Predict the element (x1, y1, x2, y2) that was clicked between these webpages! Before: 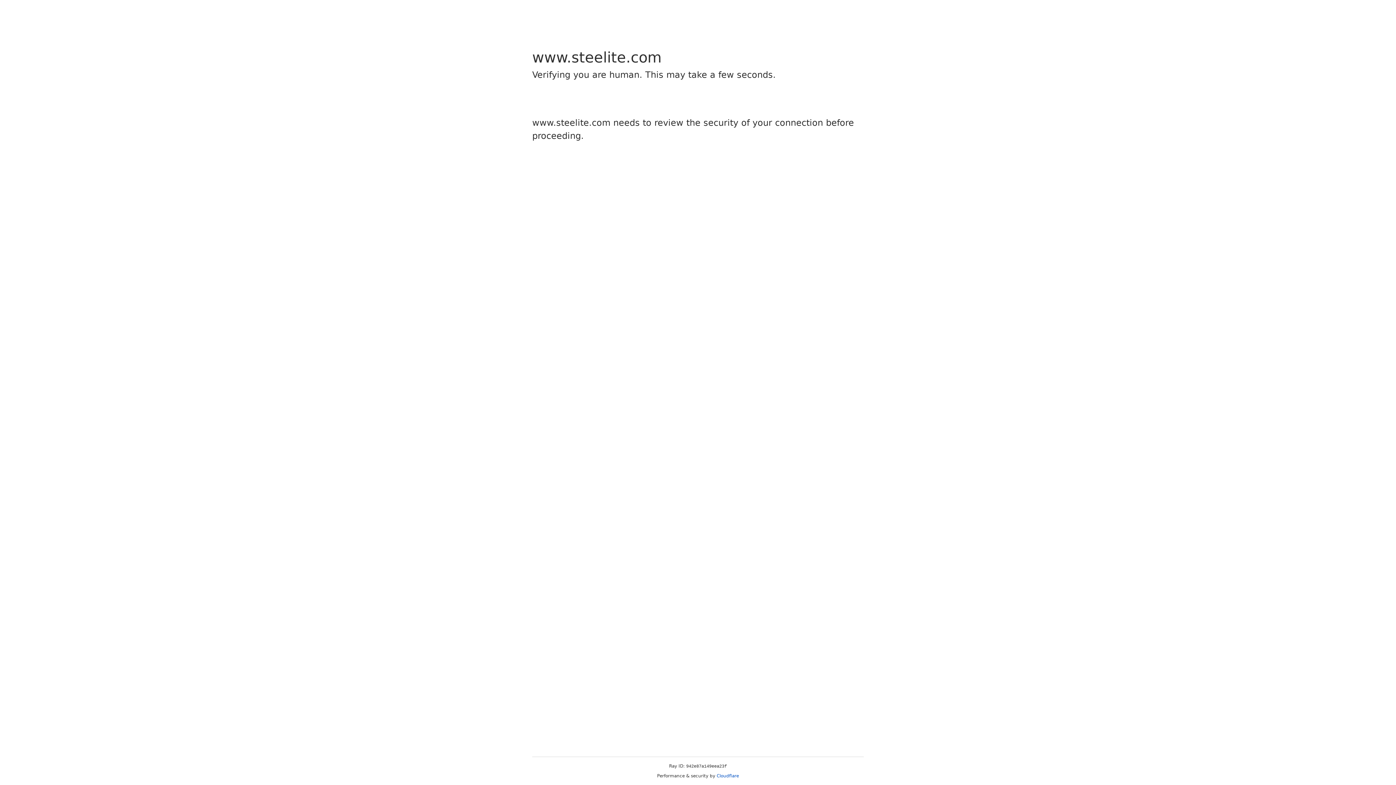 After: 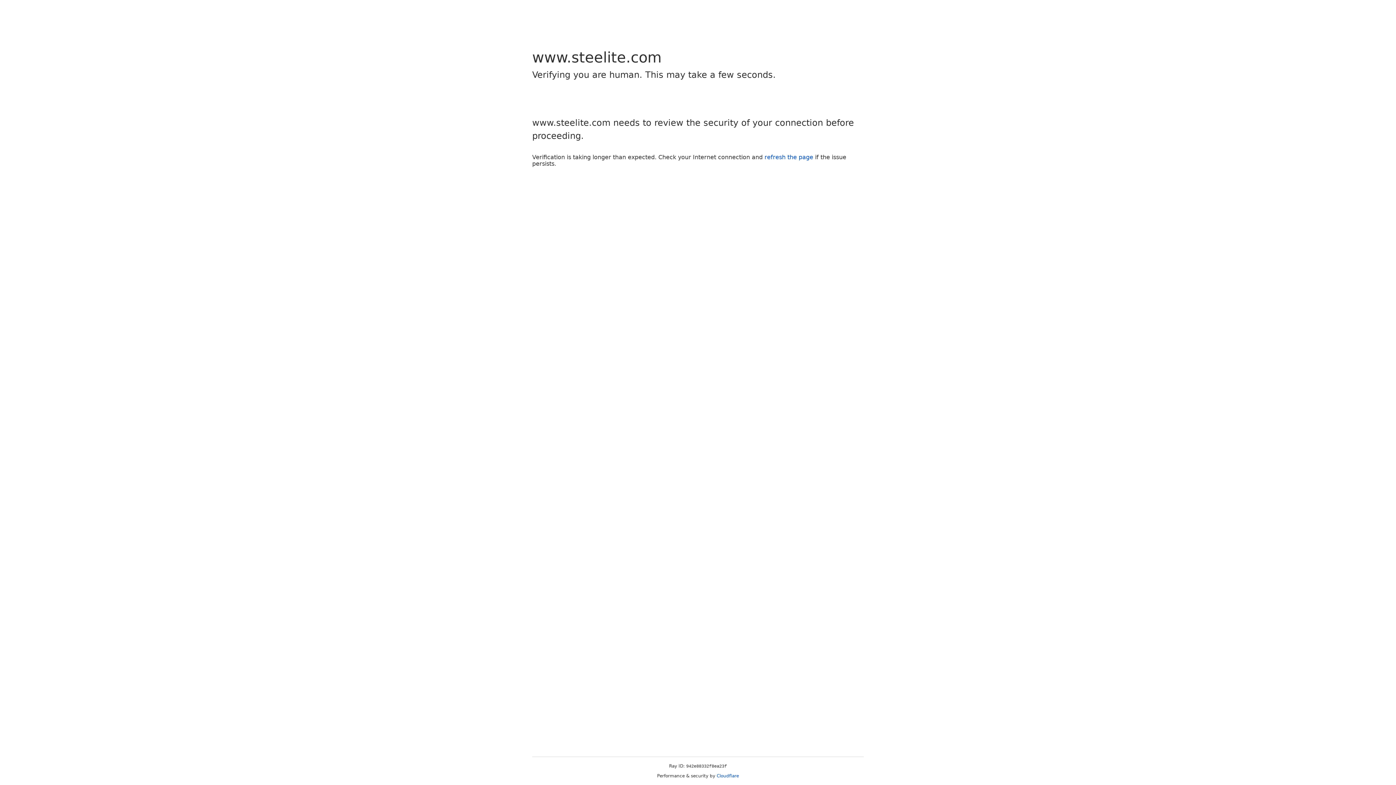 Action: label: Cloudflare bbox: (716, 773, 739, 778)